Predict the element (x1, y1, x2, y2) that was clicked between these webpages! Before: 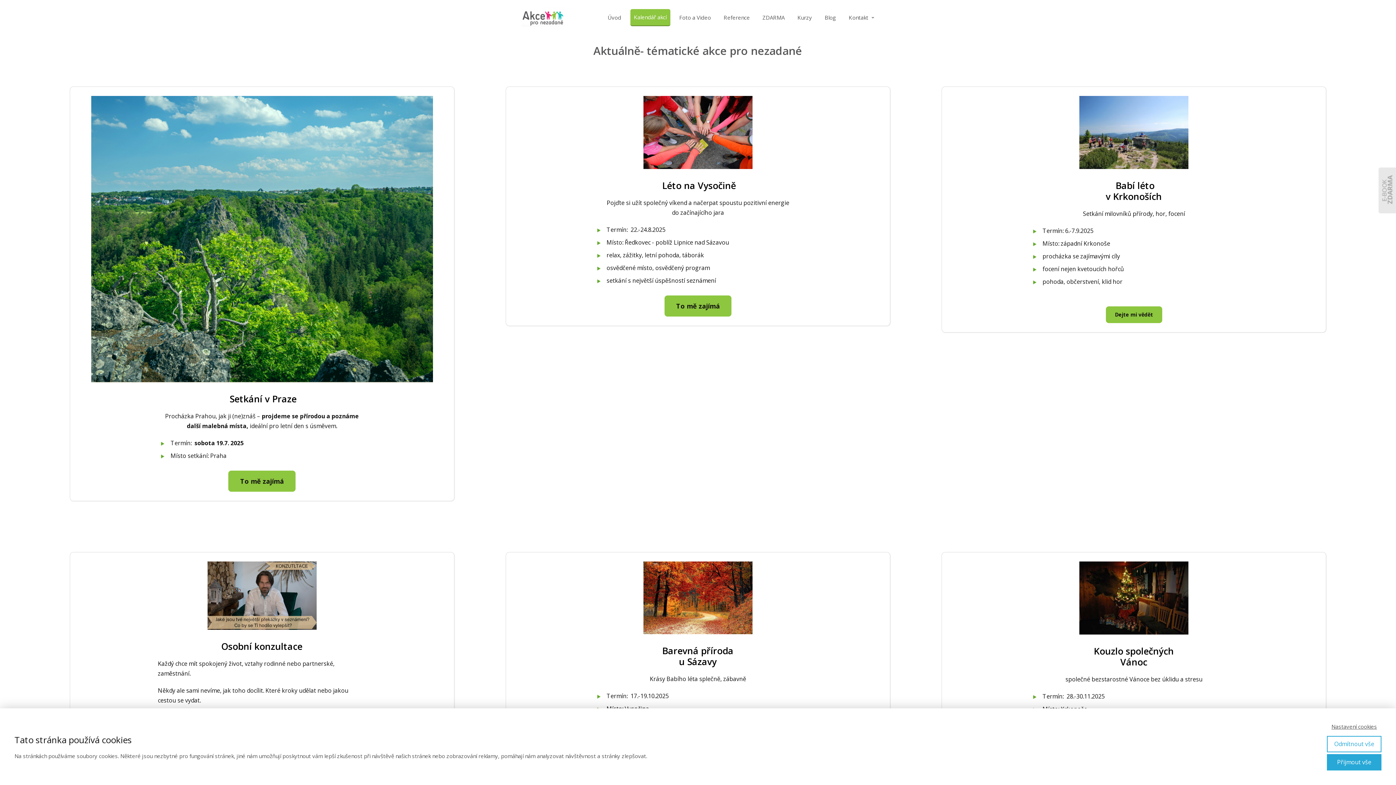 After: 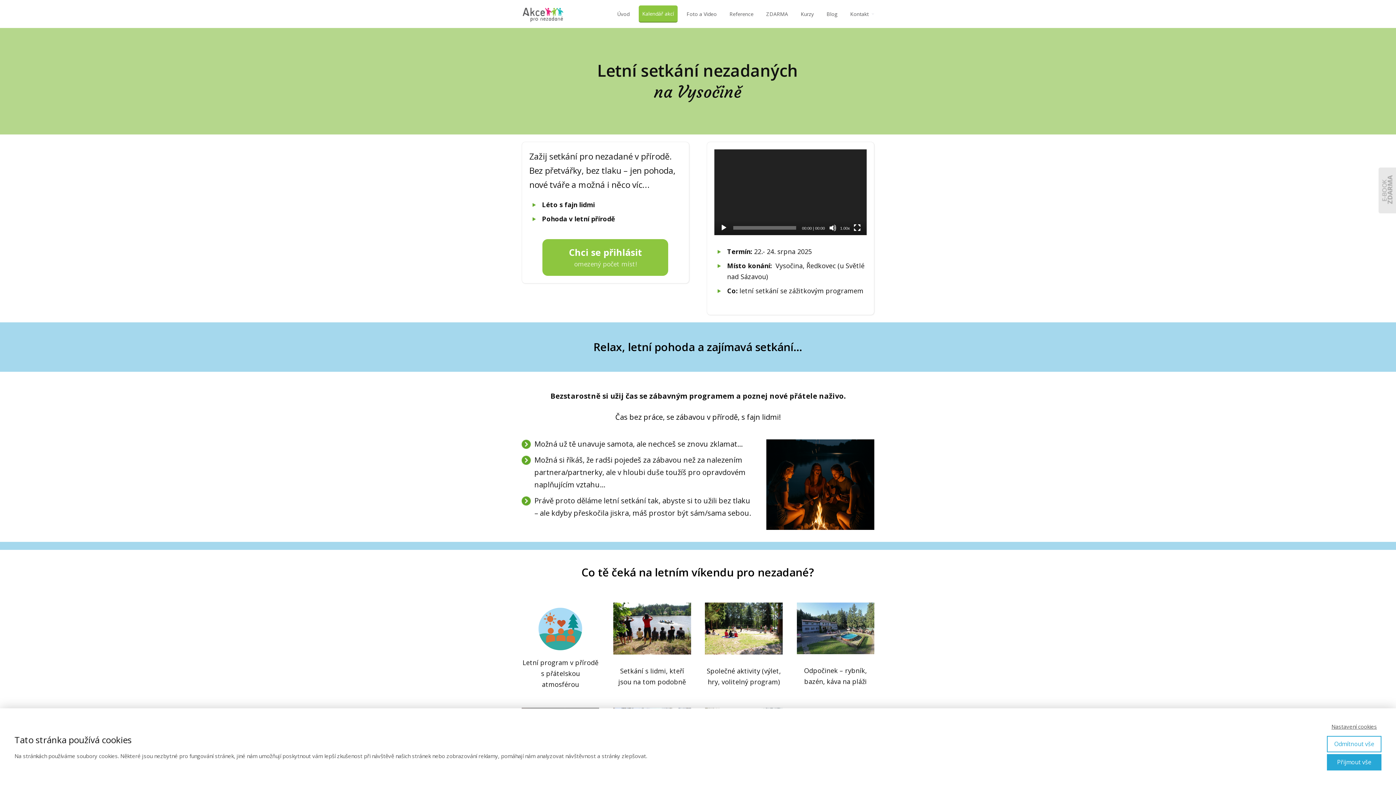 Action: label: To mě zajímá bbox: (664, 295, 731, 316)